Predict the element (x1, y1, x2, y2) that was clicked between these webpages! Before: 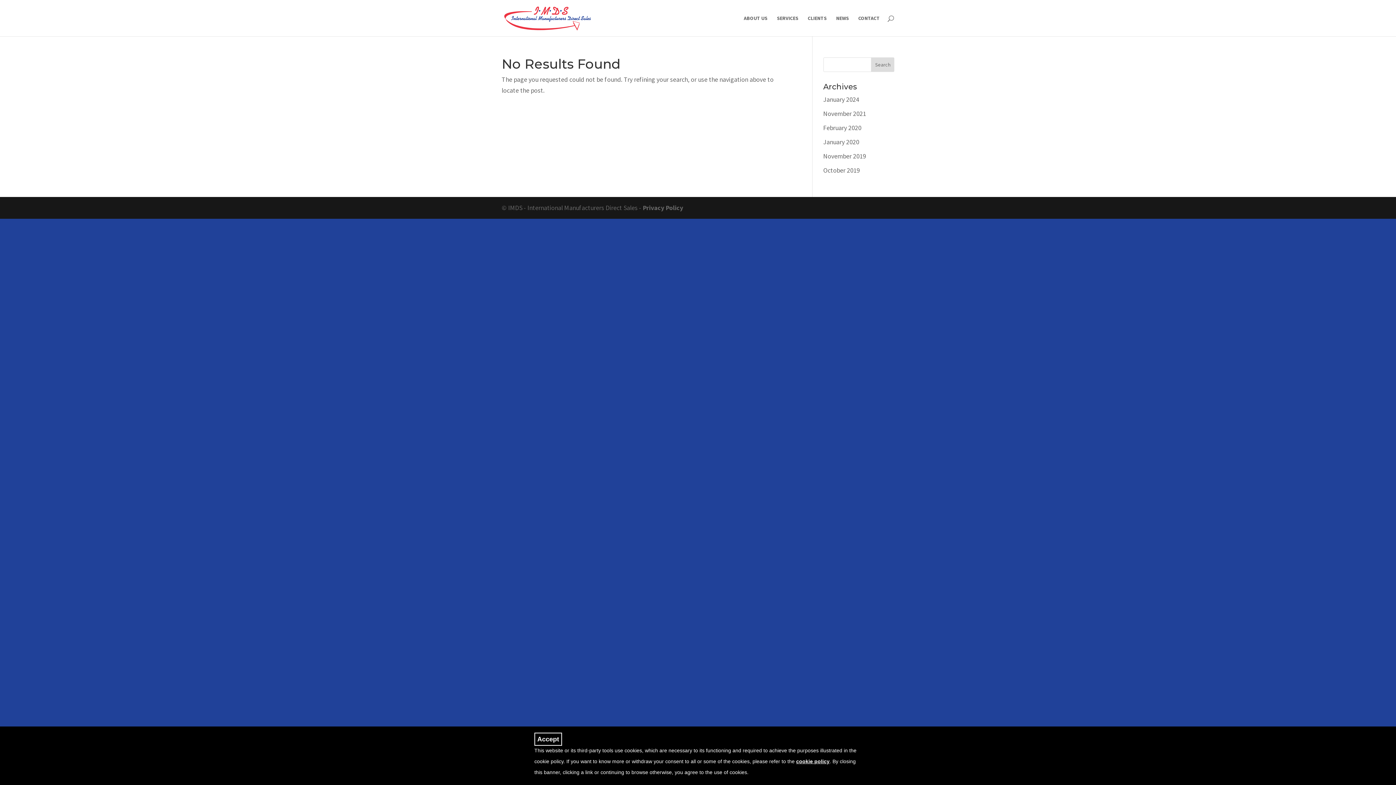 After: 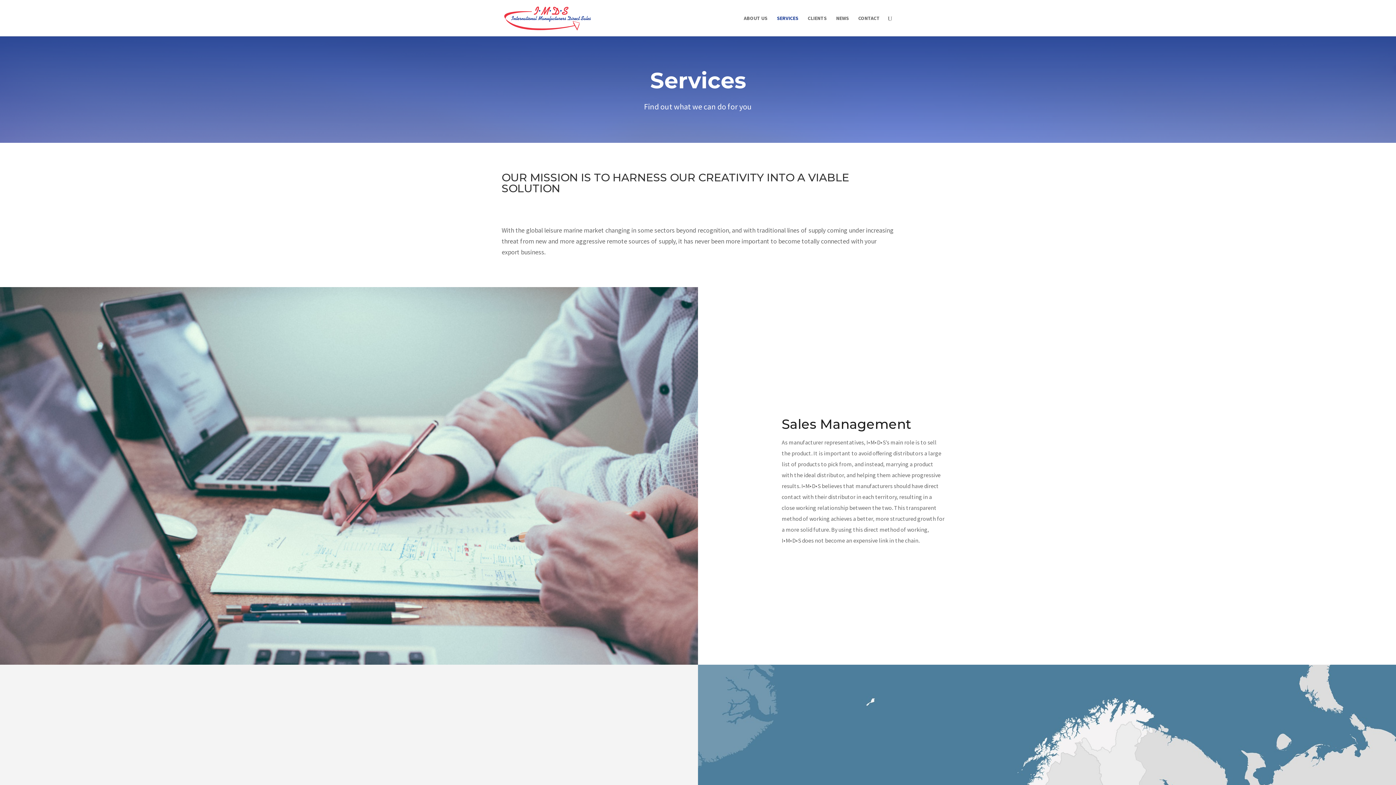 Action: label: SERVICES bbox: (777, 15, 798, 36)